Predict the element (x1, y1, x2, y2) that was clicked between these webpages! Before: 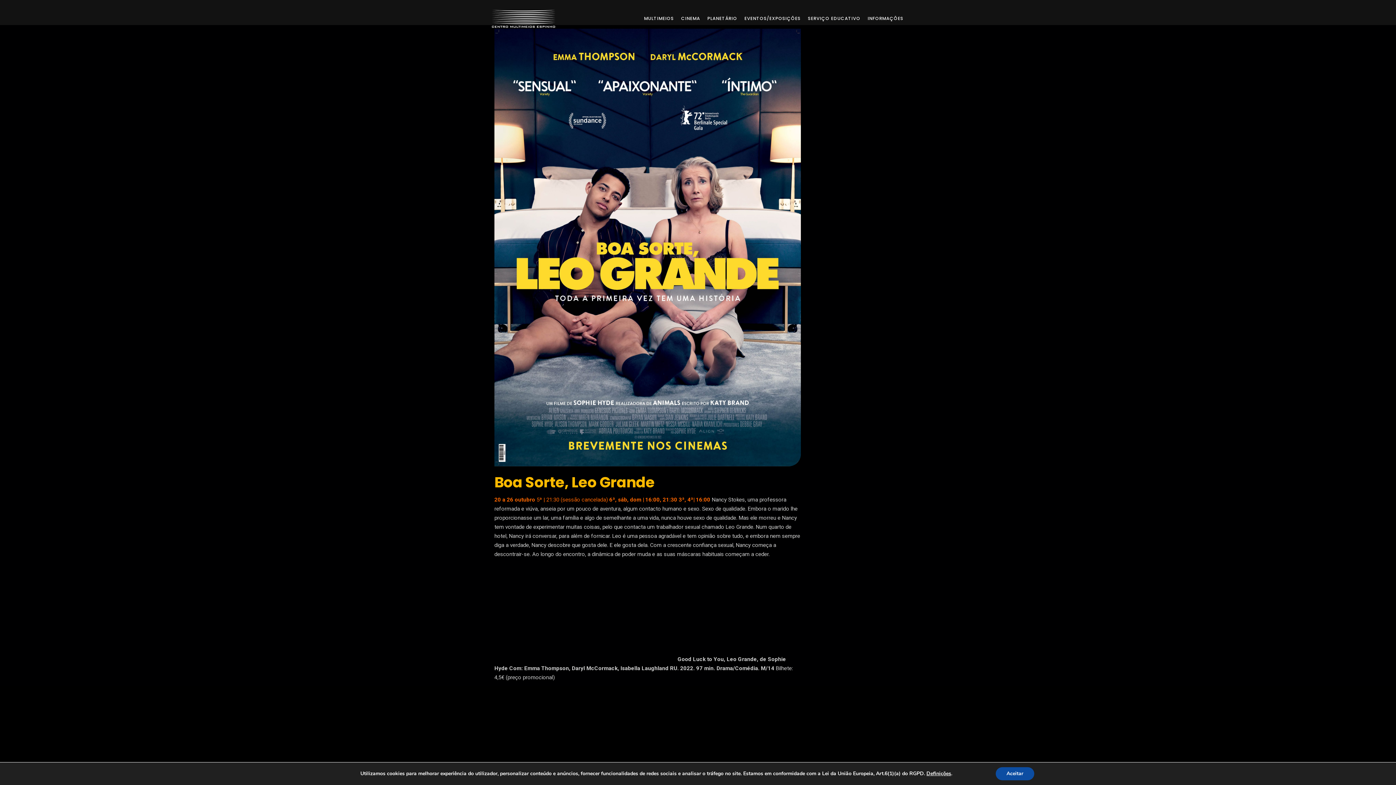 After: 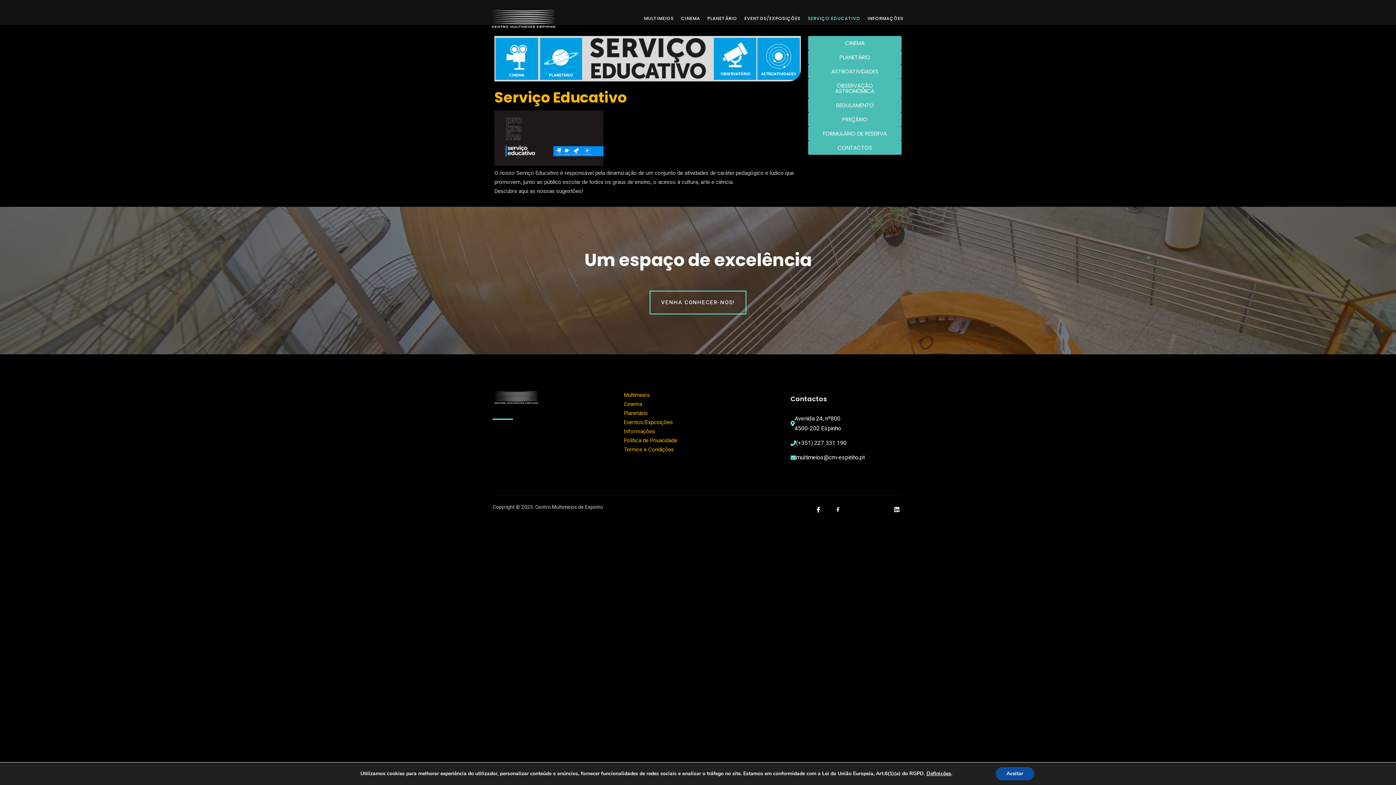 Action: bbox: (804, 14, 864, 23) label: SERVIÇO EDUCATIVO